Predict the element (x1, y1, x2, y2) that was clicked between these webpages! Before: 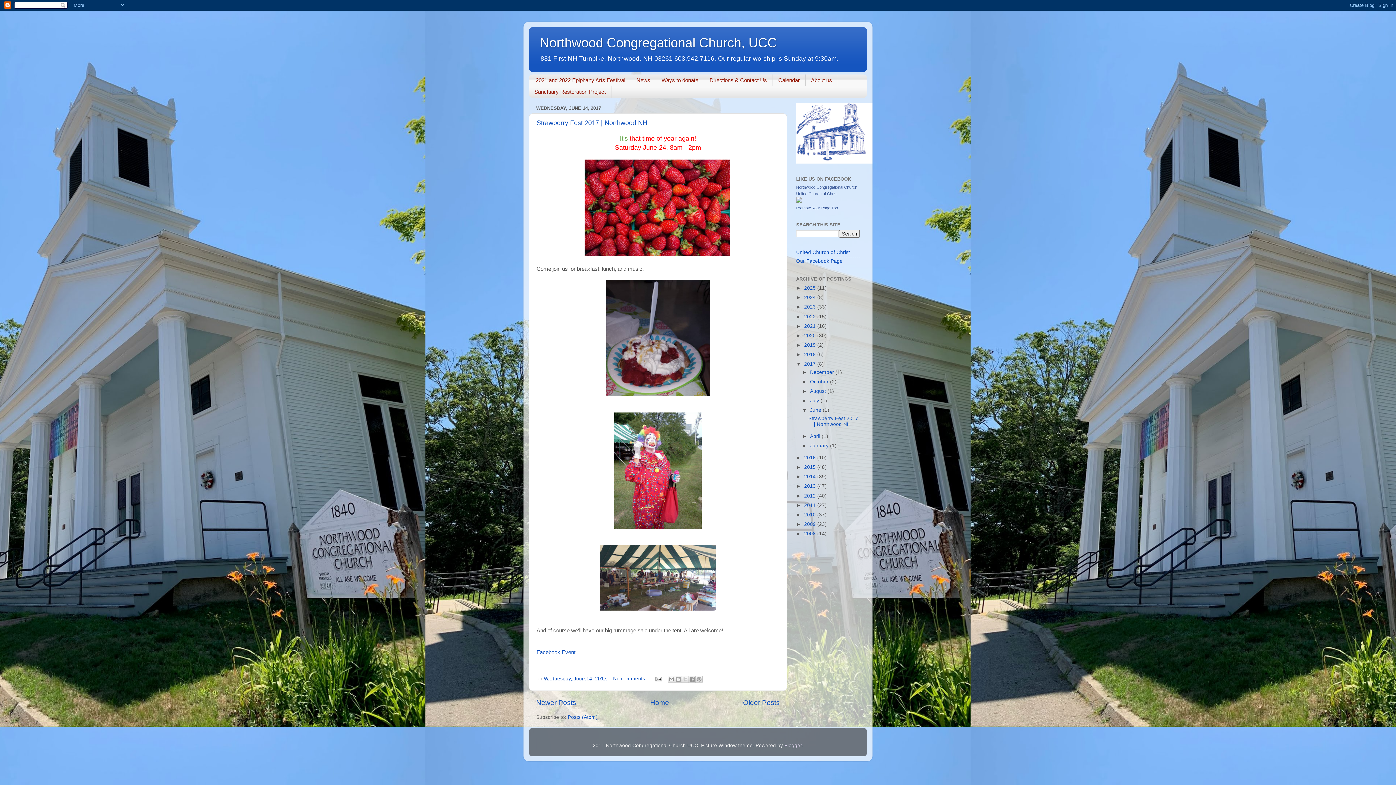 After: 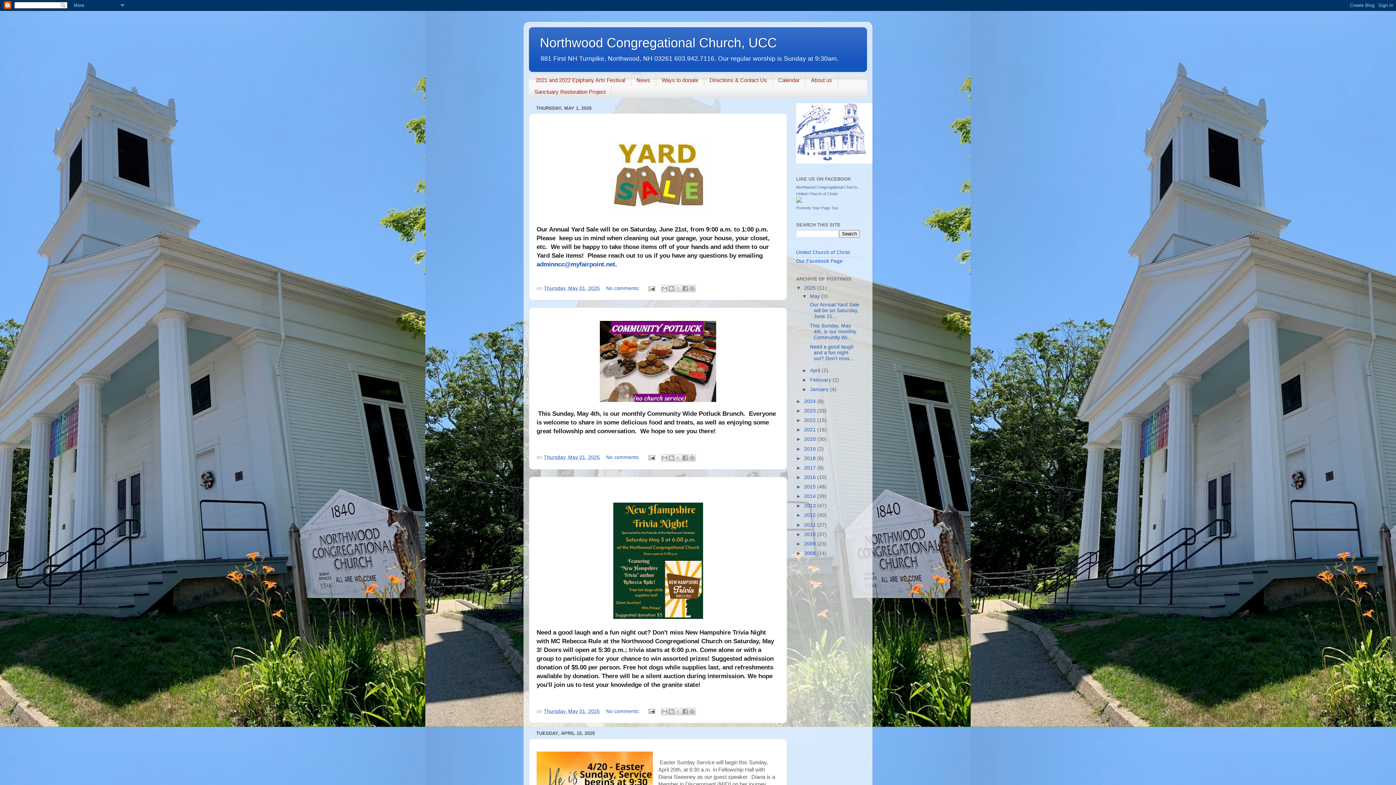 Action: bbox: (804, 285, 817, 290) label: 2025 